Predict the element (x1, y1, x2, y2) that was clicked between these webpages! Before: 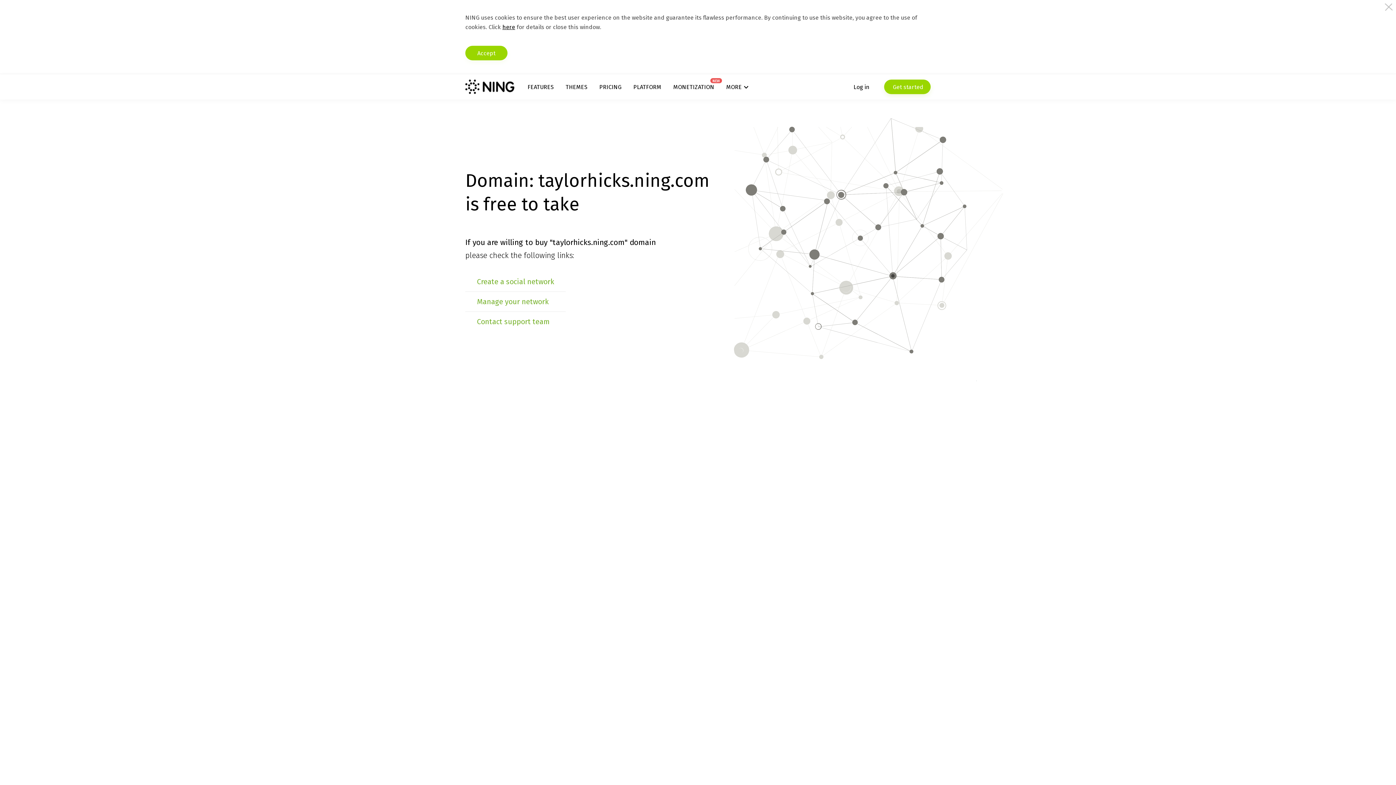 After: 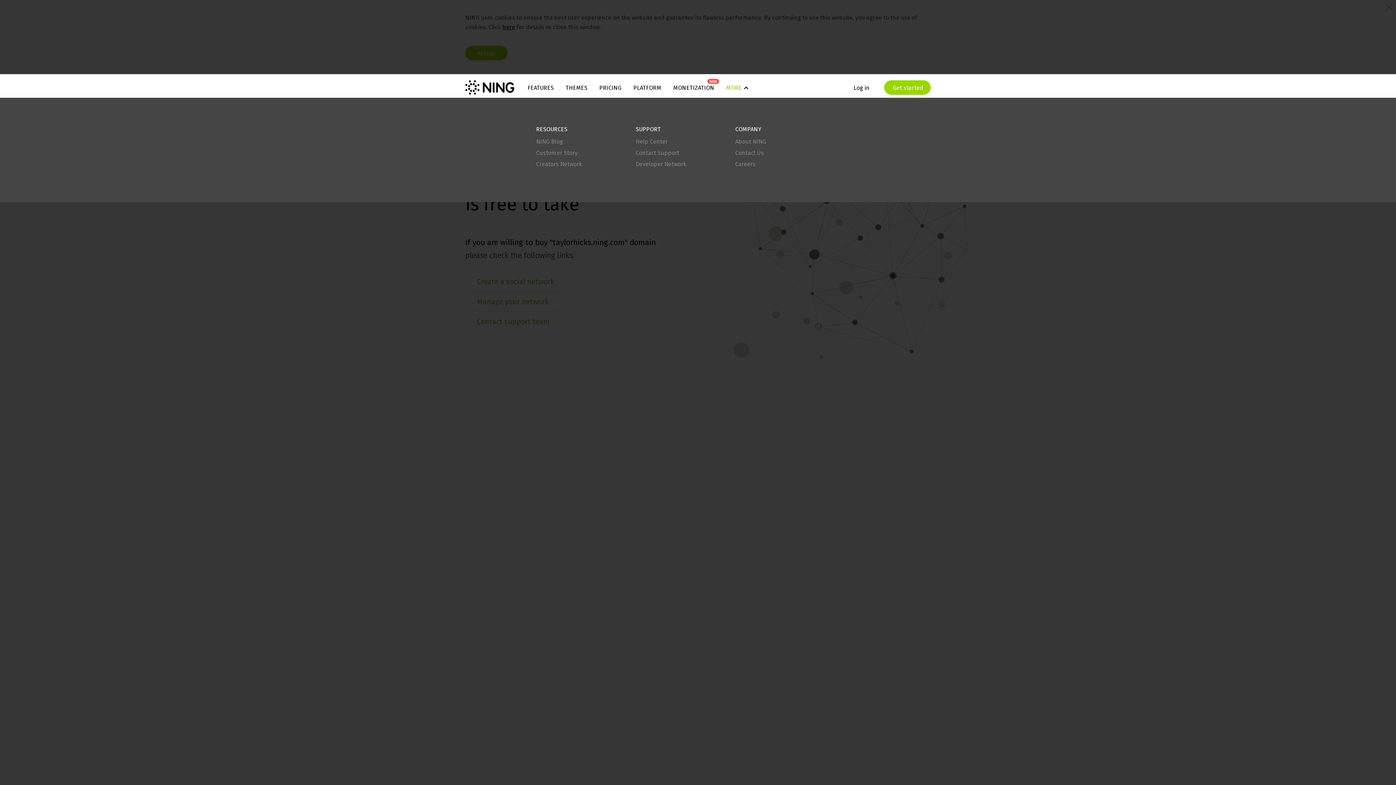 Action: bbox: (726, 83, 748, 90) label: MORE